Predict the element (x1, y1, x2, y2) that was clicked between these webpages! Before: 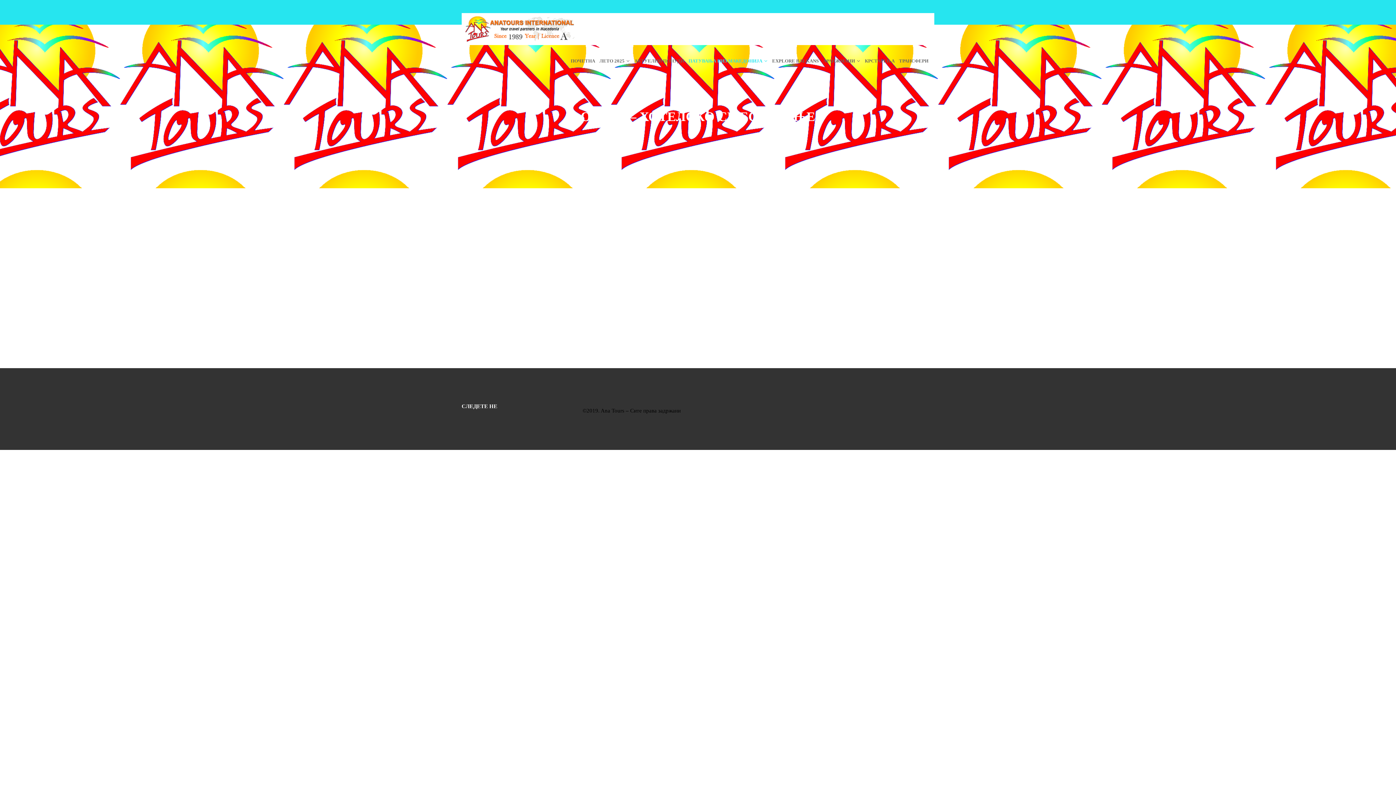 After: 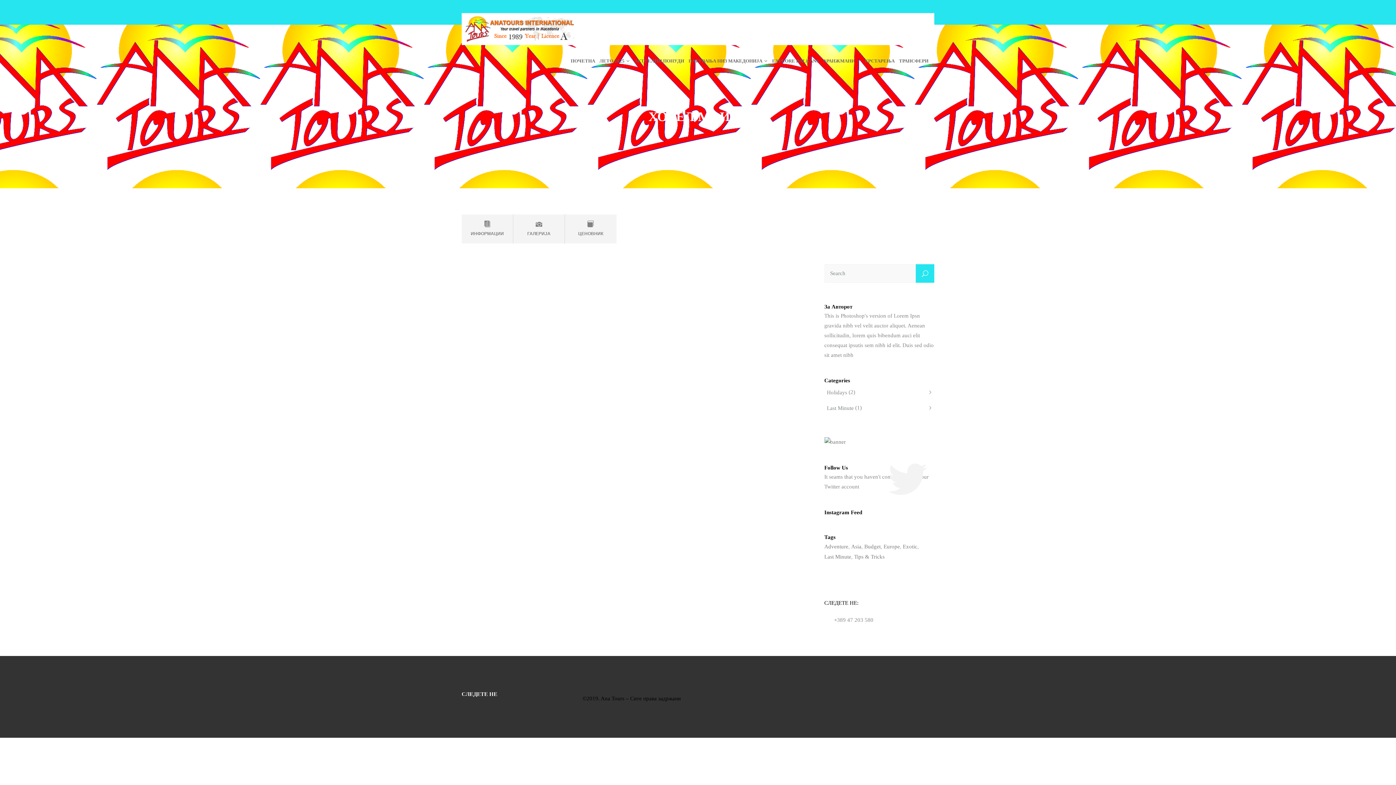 Action: label: Хотел Маива bbox: (472, 298, 516, 306)